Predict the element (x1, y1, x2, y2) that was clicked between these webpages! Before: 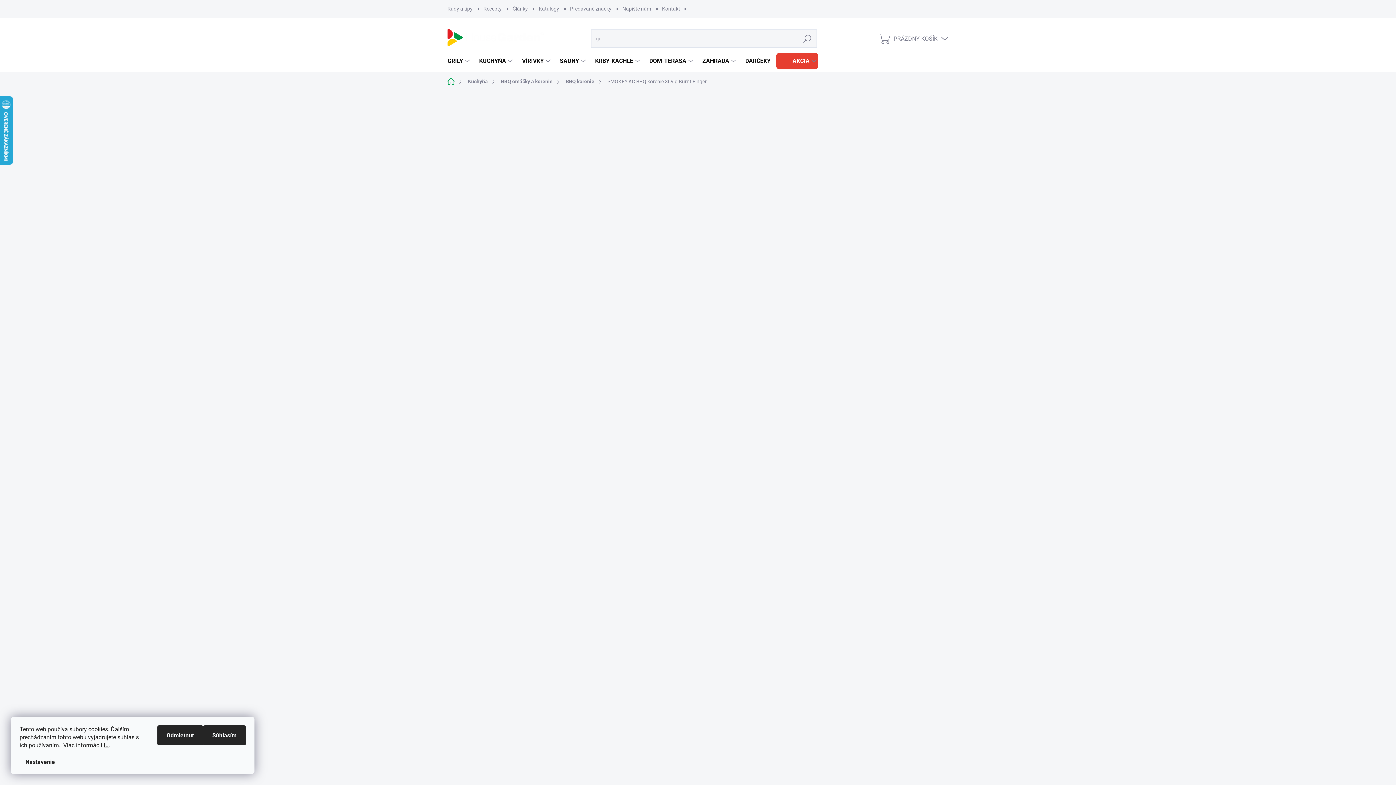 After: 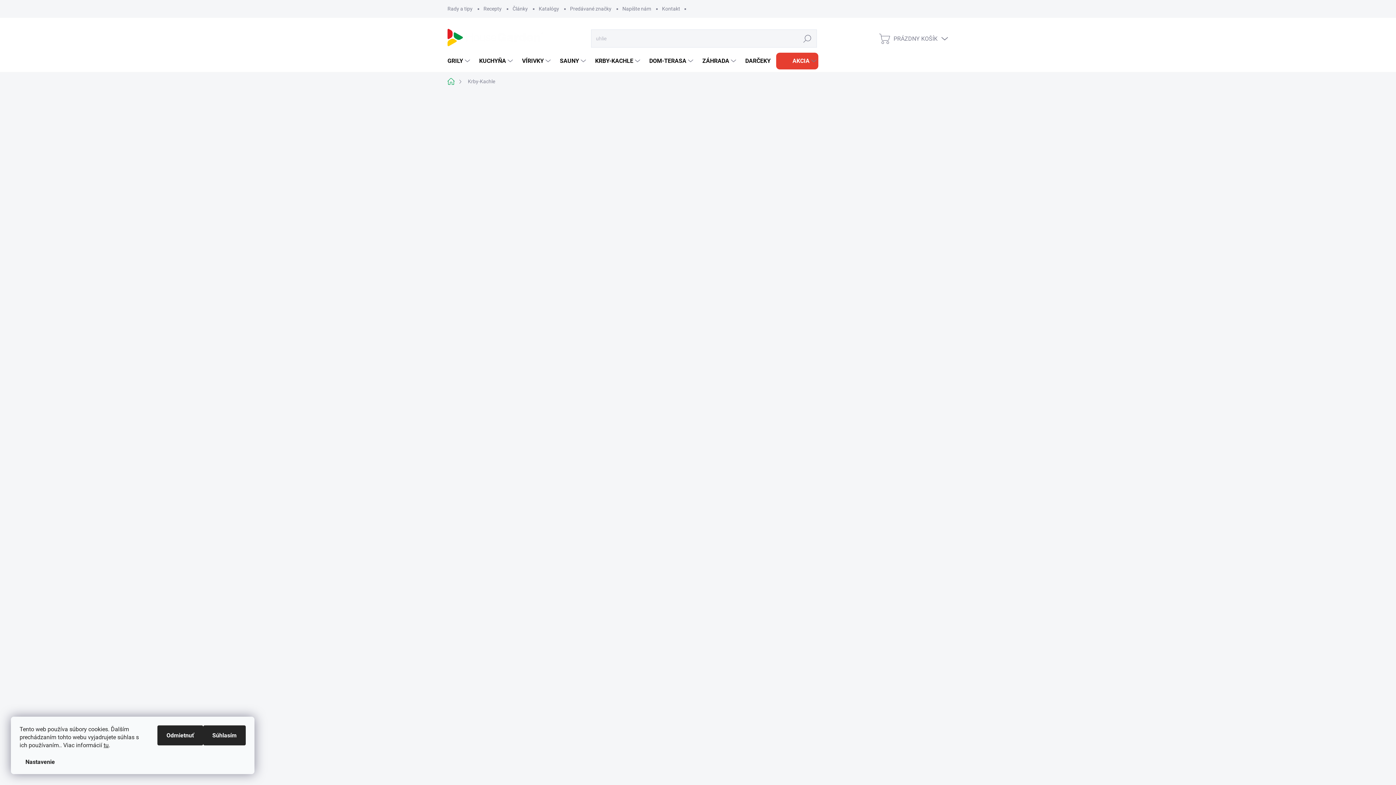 Action: bbox: (588, 50, 642, 72) label: KRBY-KACHLE